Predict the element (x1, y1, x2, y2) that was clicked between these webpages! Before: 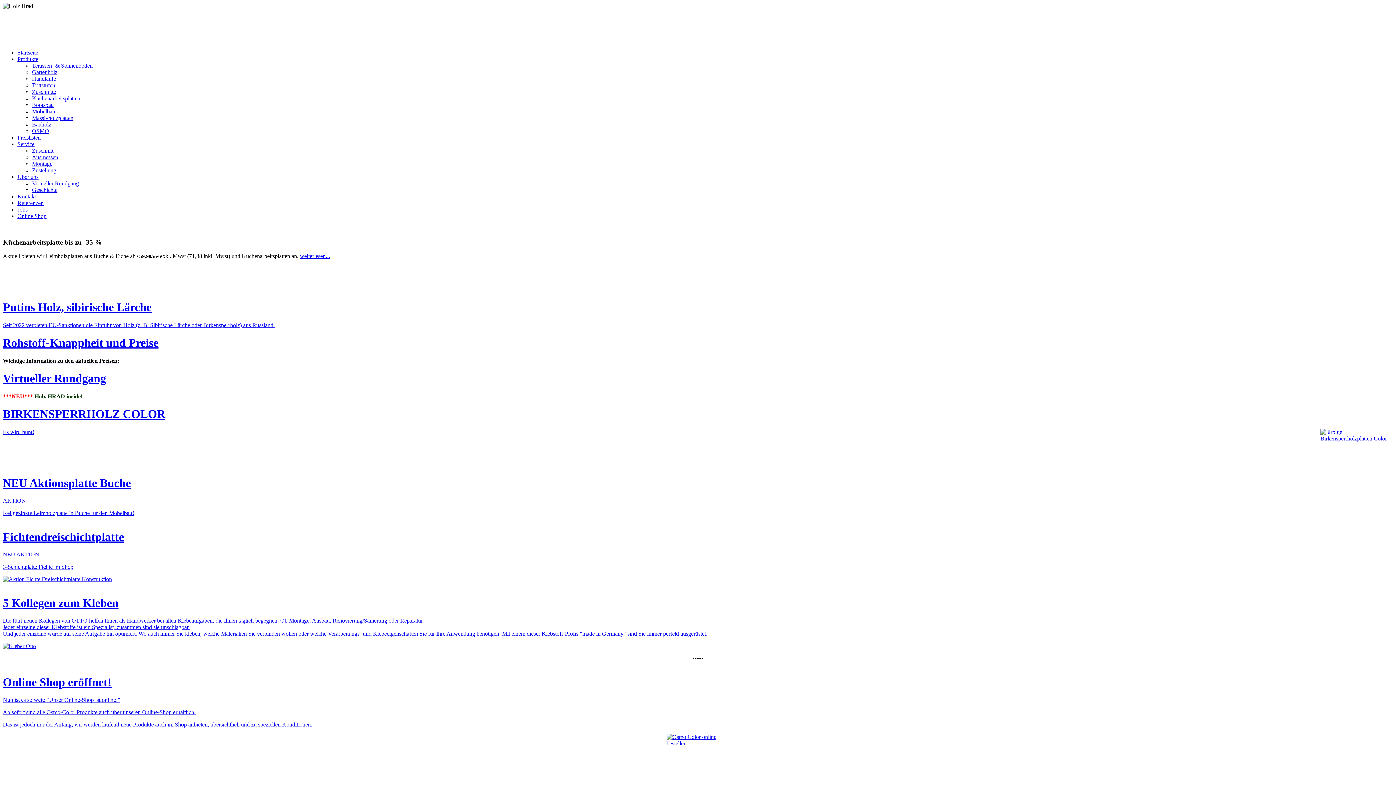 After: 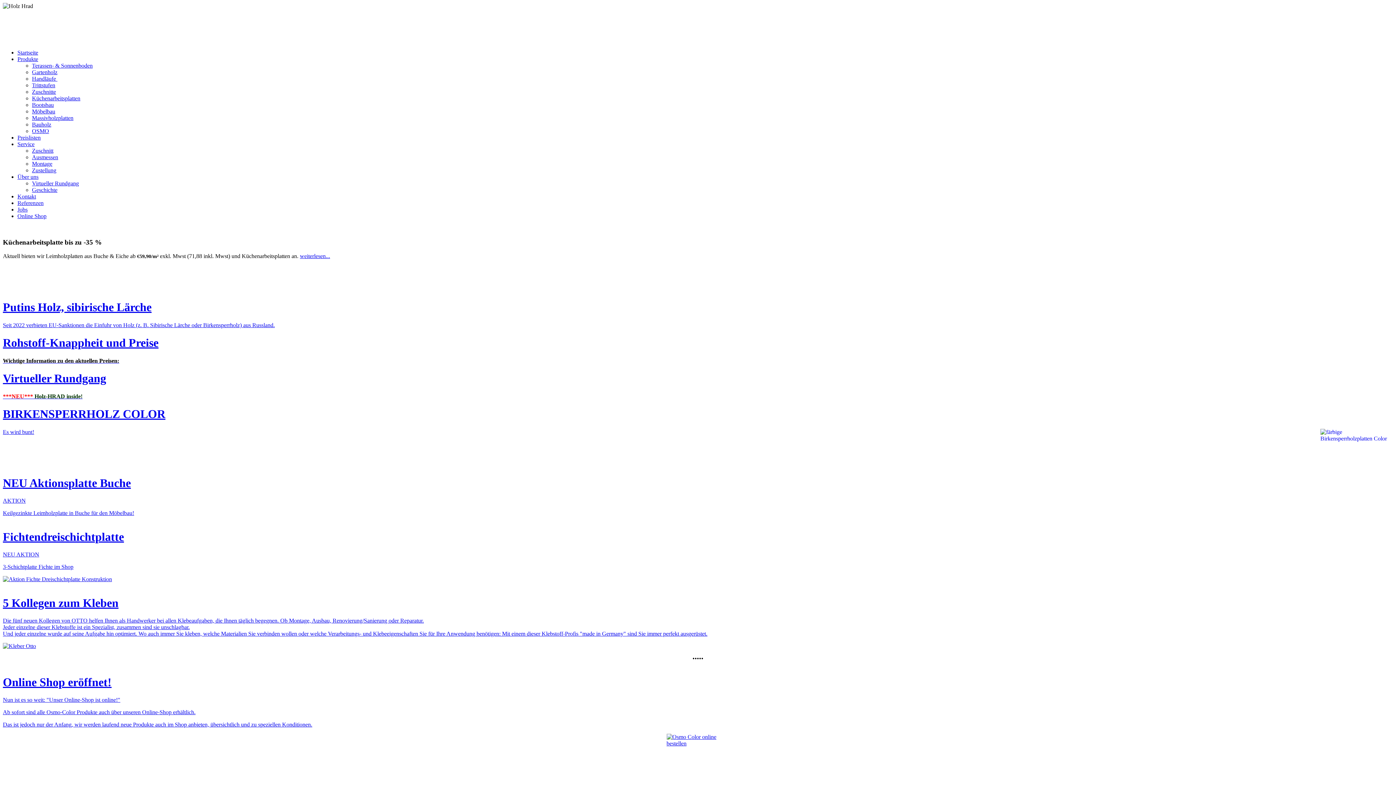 Action: bbox: (32, 95, 80, 101) label: Küchenarbeitsplatten